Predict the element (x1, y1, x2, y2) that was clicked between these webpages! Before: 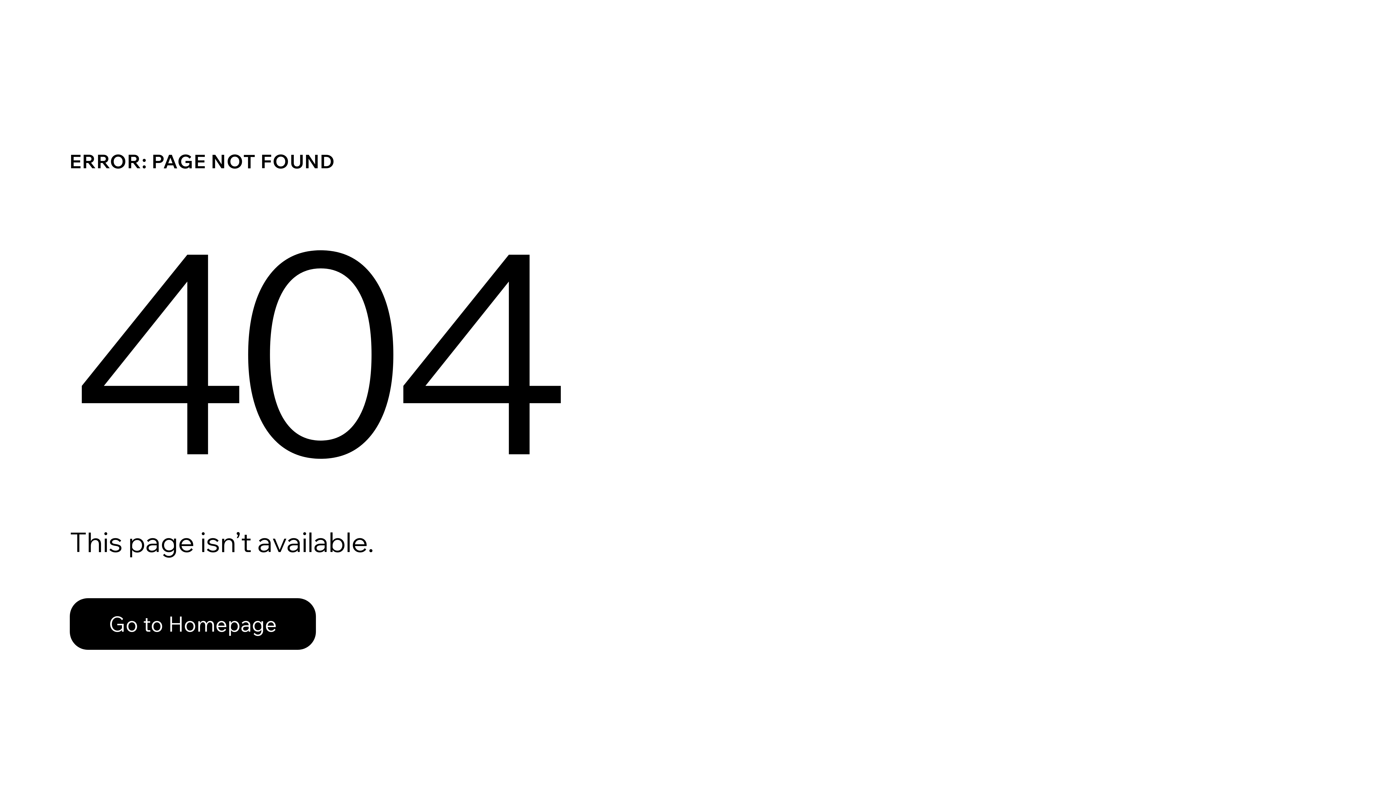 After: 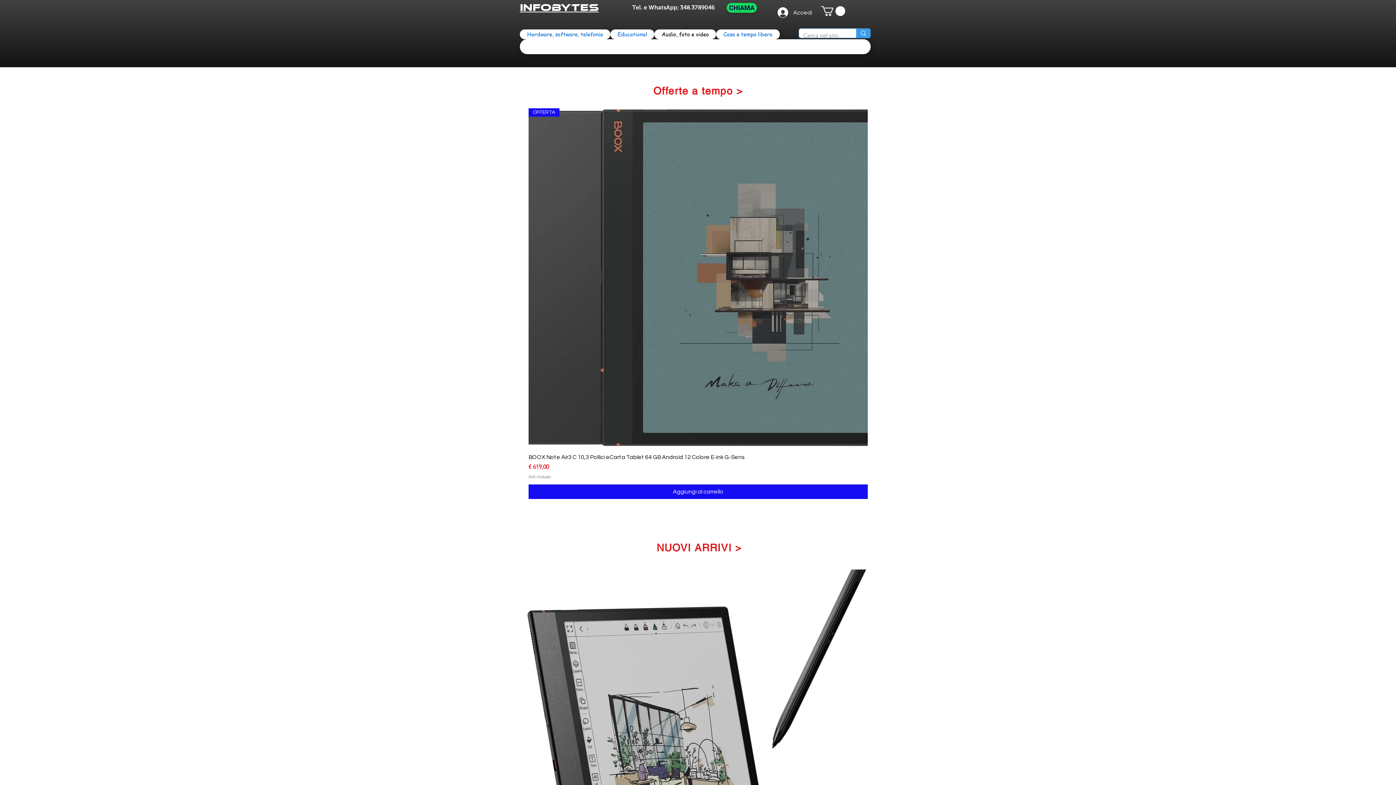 Action: label: Go to Homepage bbox: (69, 582, 768, 659)